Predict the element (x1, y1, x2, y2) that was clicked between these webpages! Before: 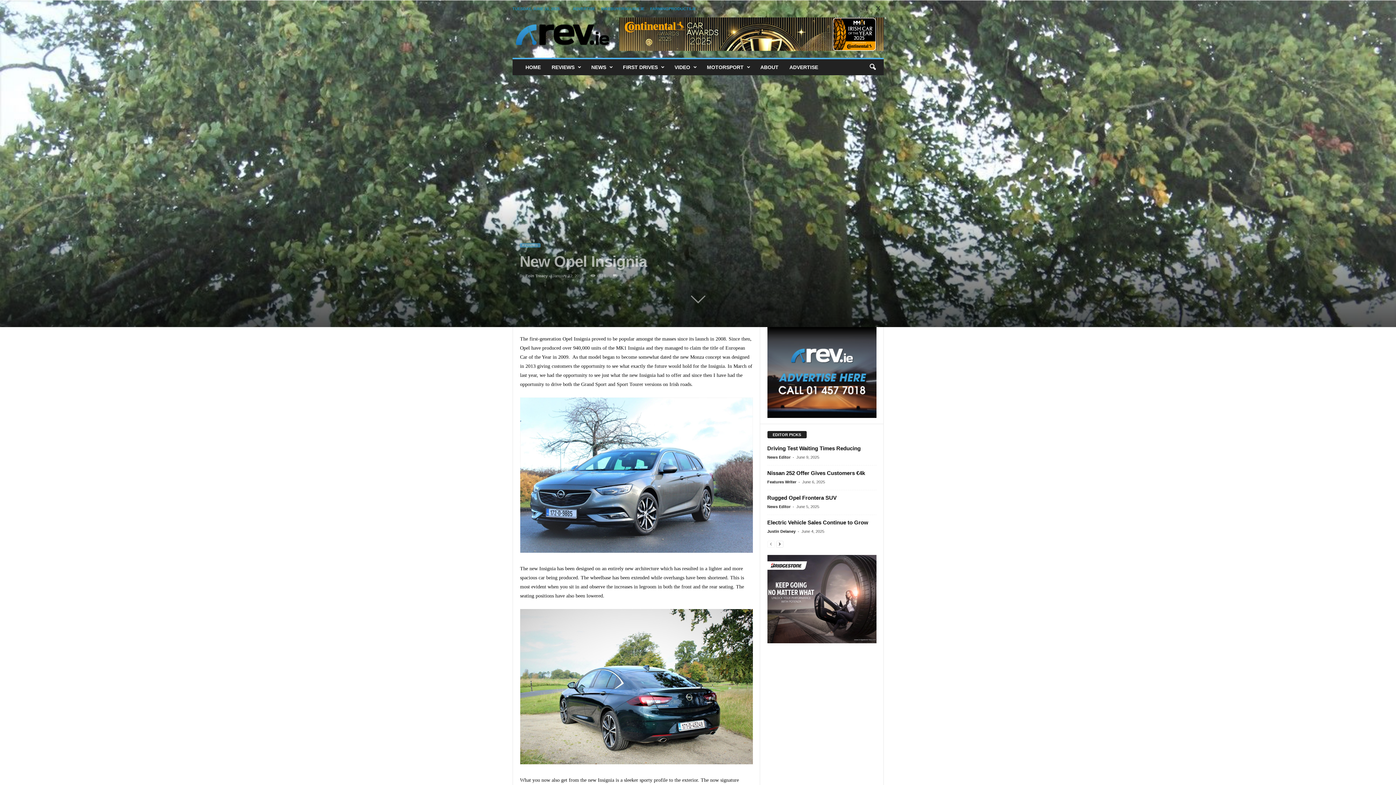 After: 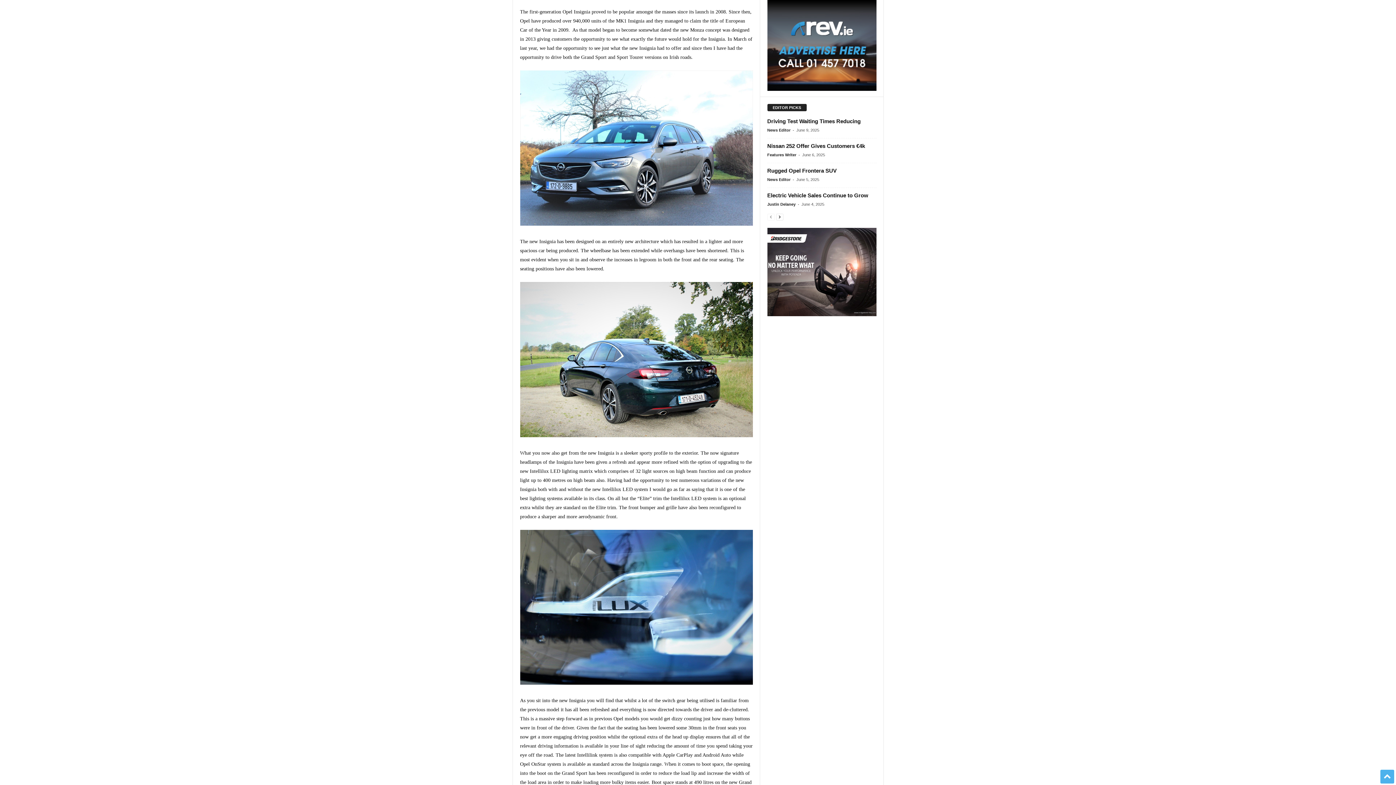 Action: bbox: (691, 302, 705, 308)